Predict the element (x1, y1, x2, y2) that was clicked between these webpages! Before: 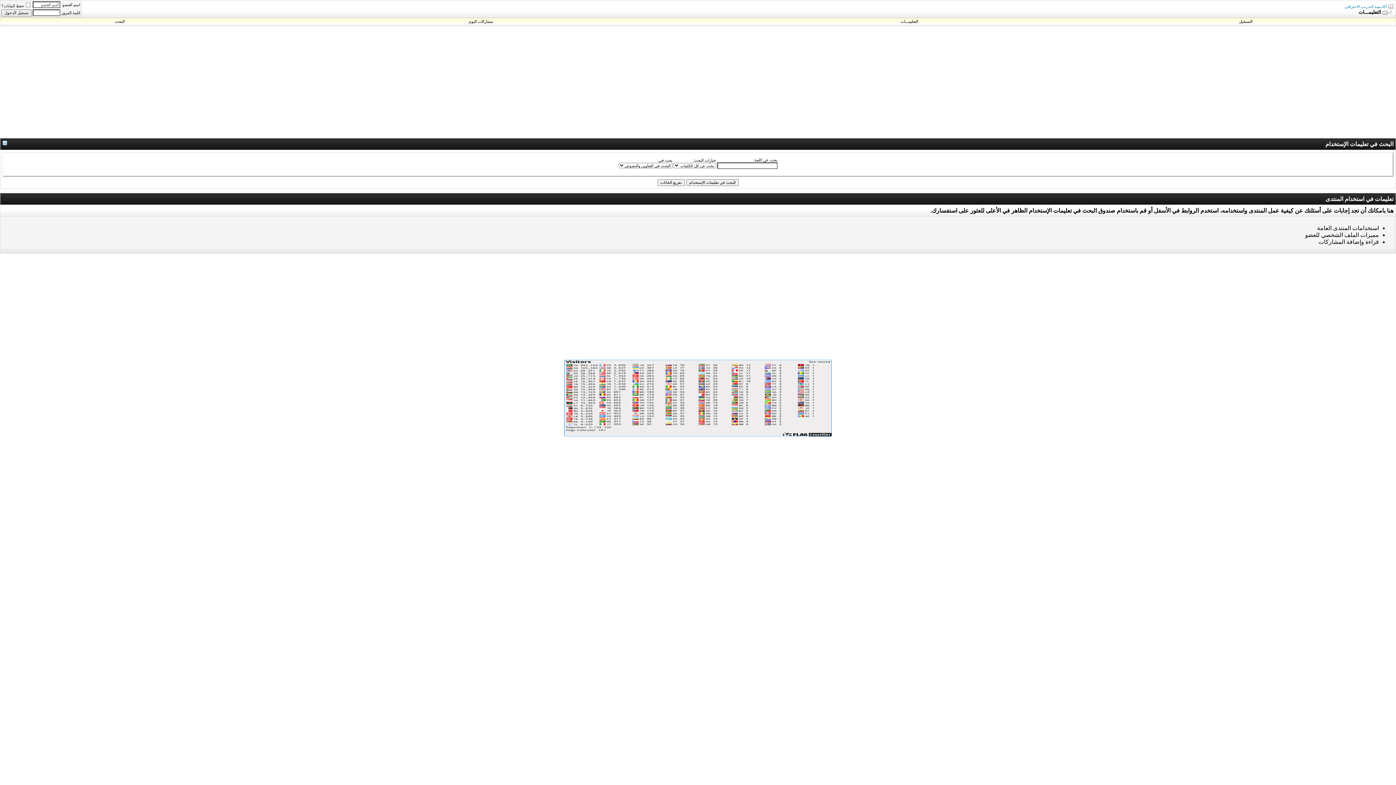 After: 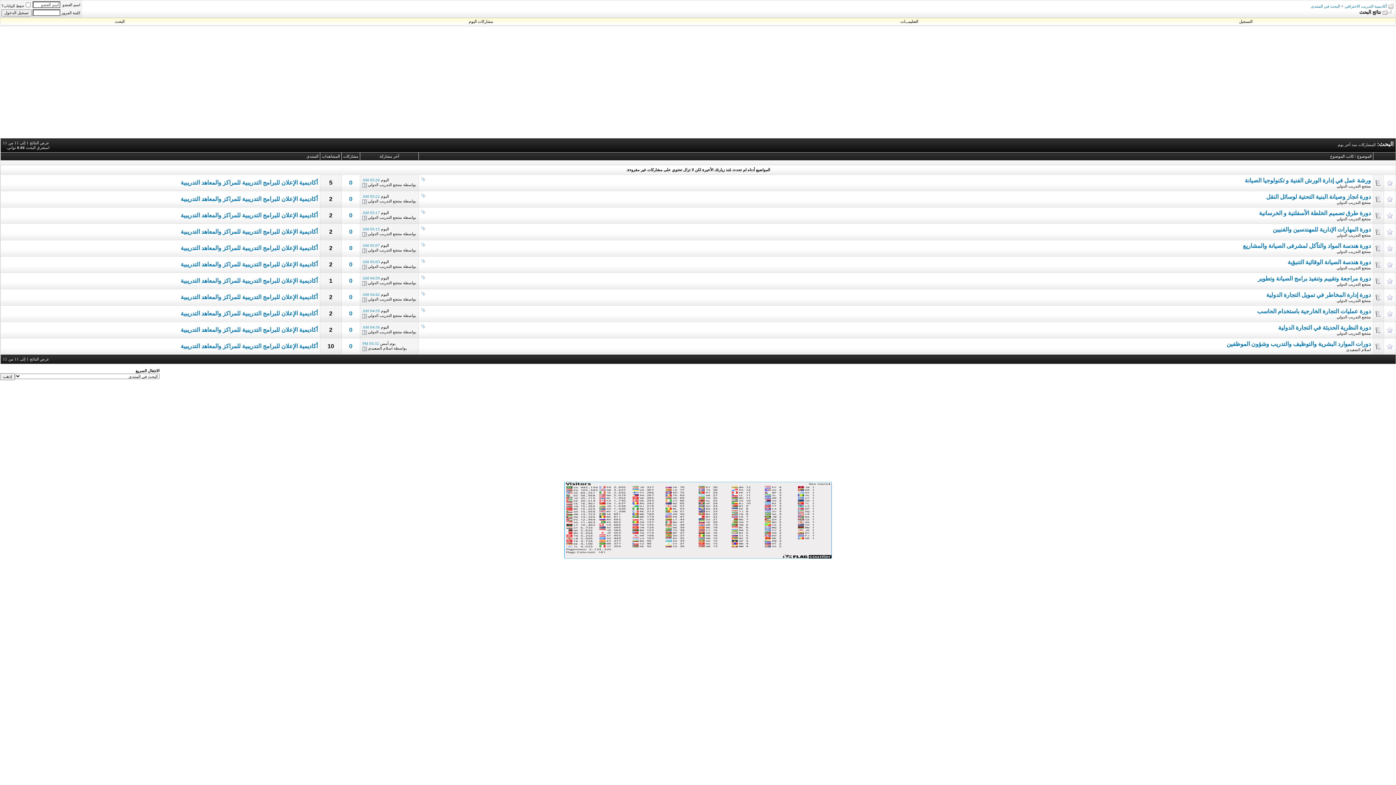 Action: label: مشاركات اليوم bbox: (468, 19, 493, 23)